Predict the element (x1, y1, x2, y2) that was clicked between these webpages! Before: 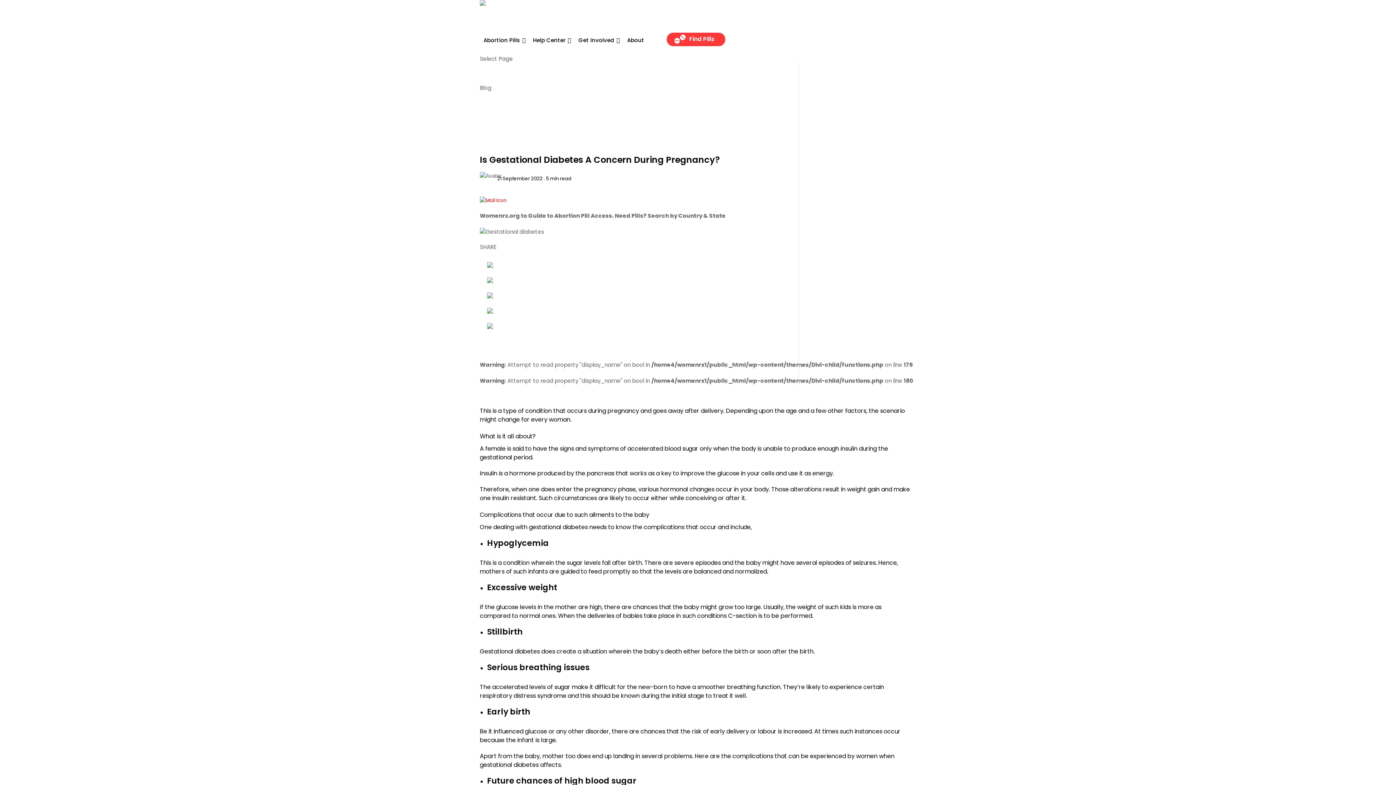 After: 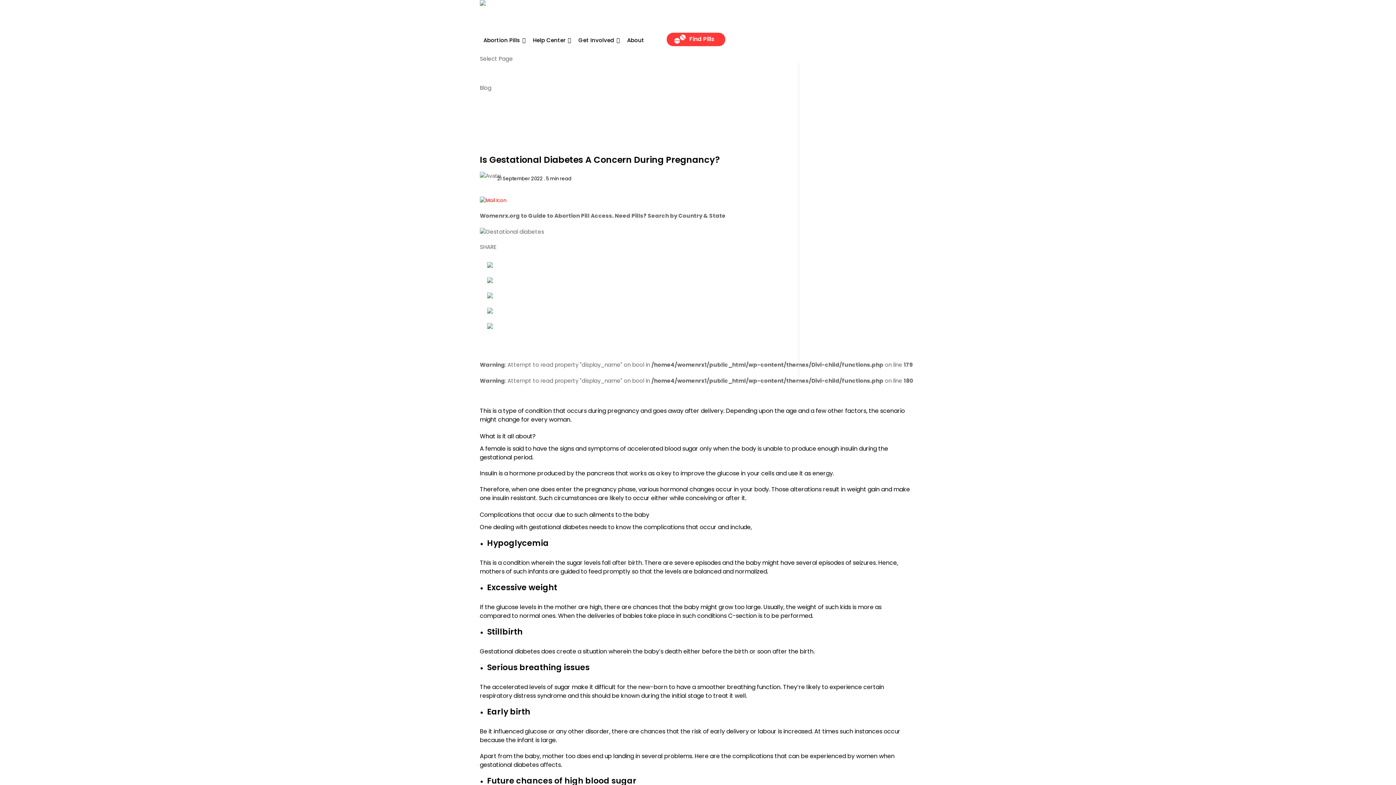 Action: bbox: (487, 323, 912, 331)